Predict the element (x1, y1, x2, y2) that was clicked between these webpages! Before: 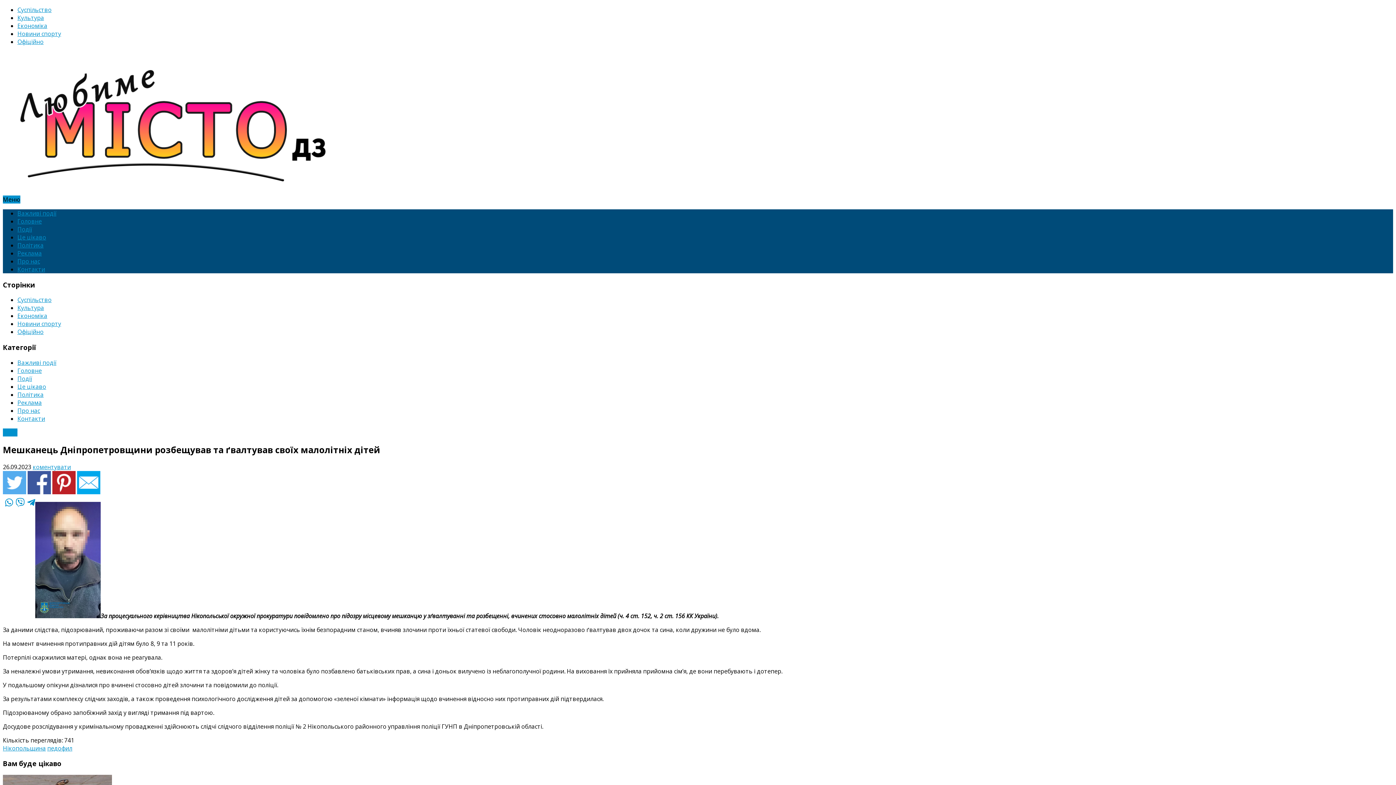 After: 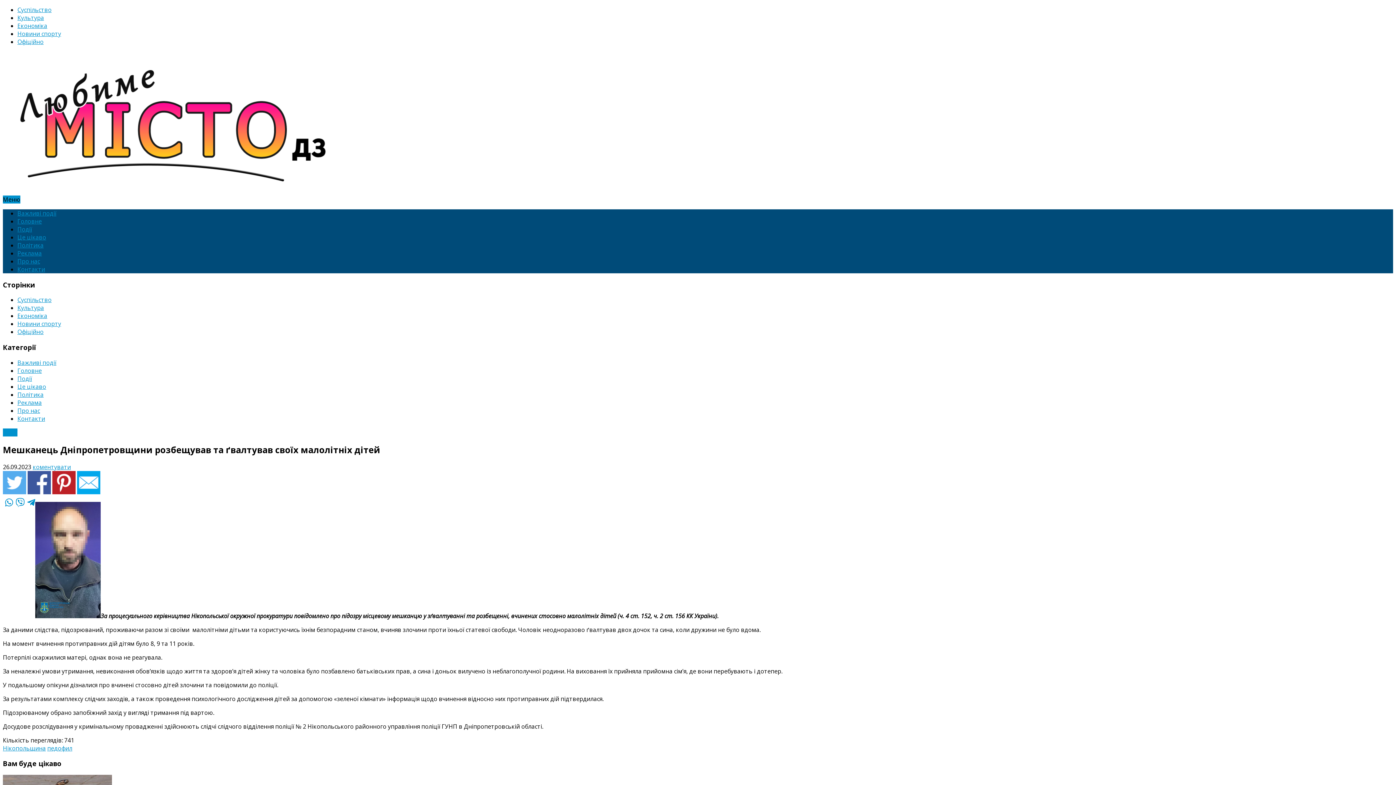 Action: bbox: (2, 488, 26, 496)